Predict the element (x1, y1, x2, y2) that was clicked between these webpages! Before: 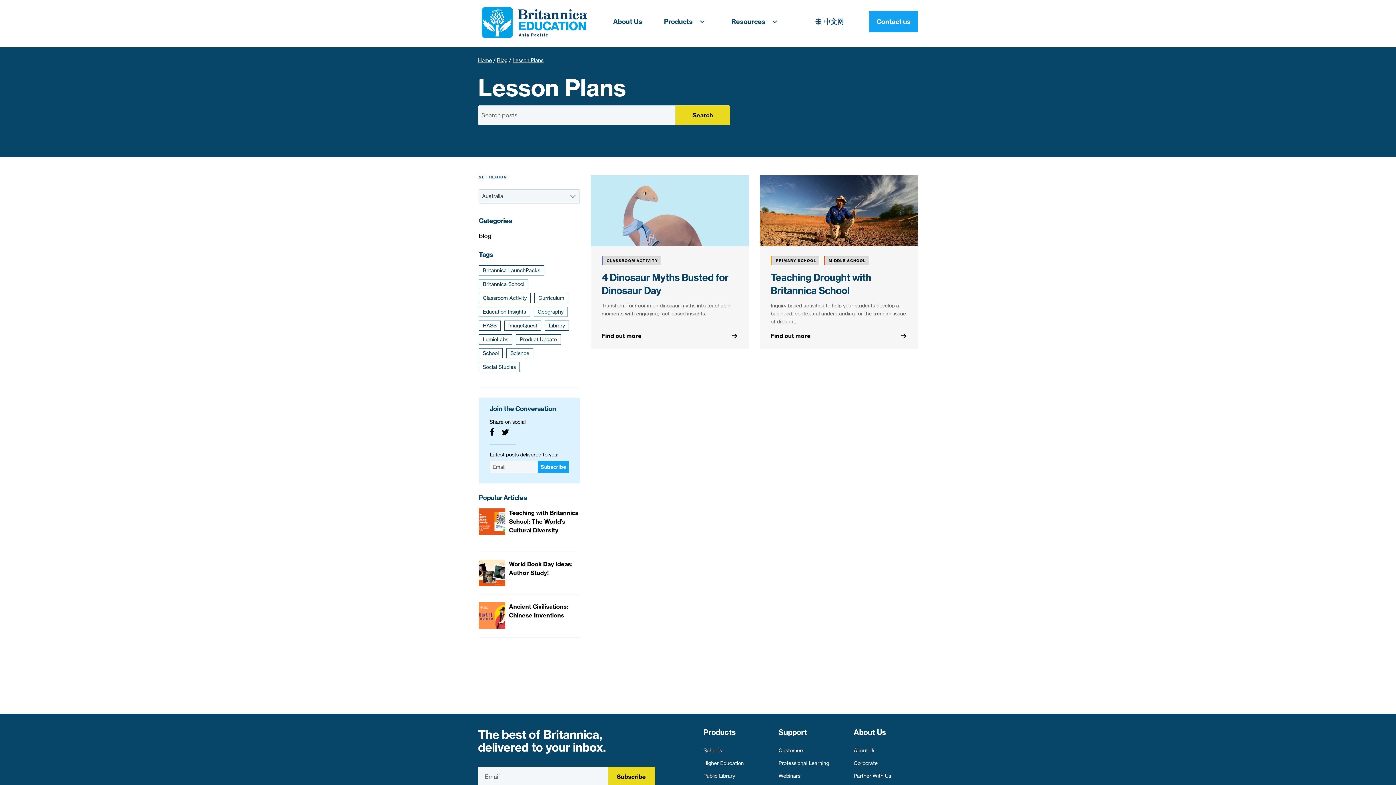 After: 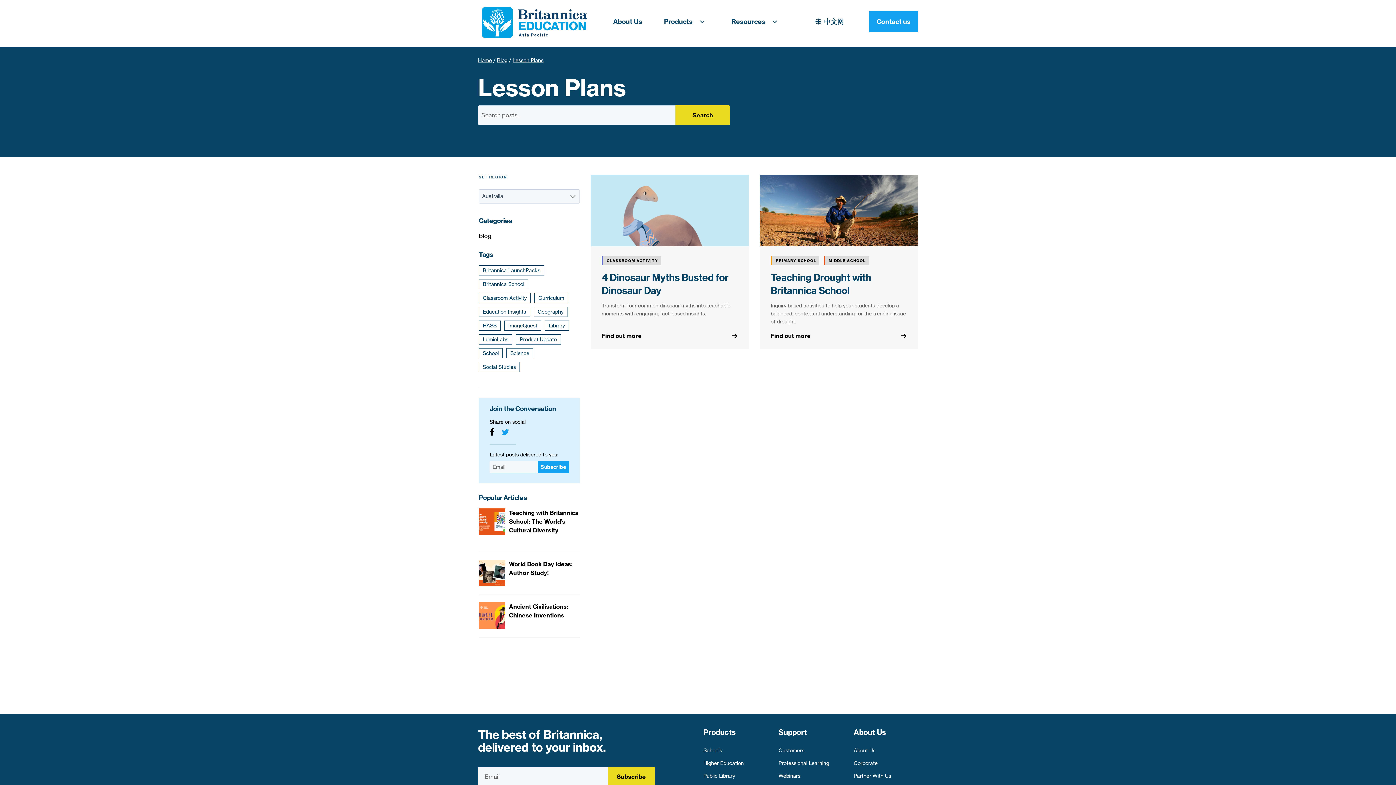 Action: bbox: (501, 428, 509, 437)